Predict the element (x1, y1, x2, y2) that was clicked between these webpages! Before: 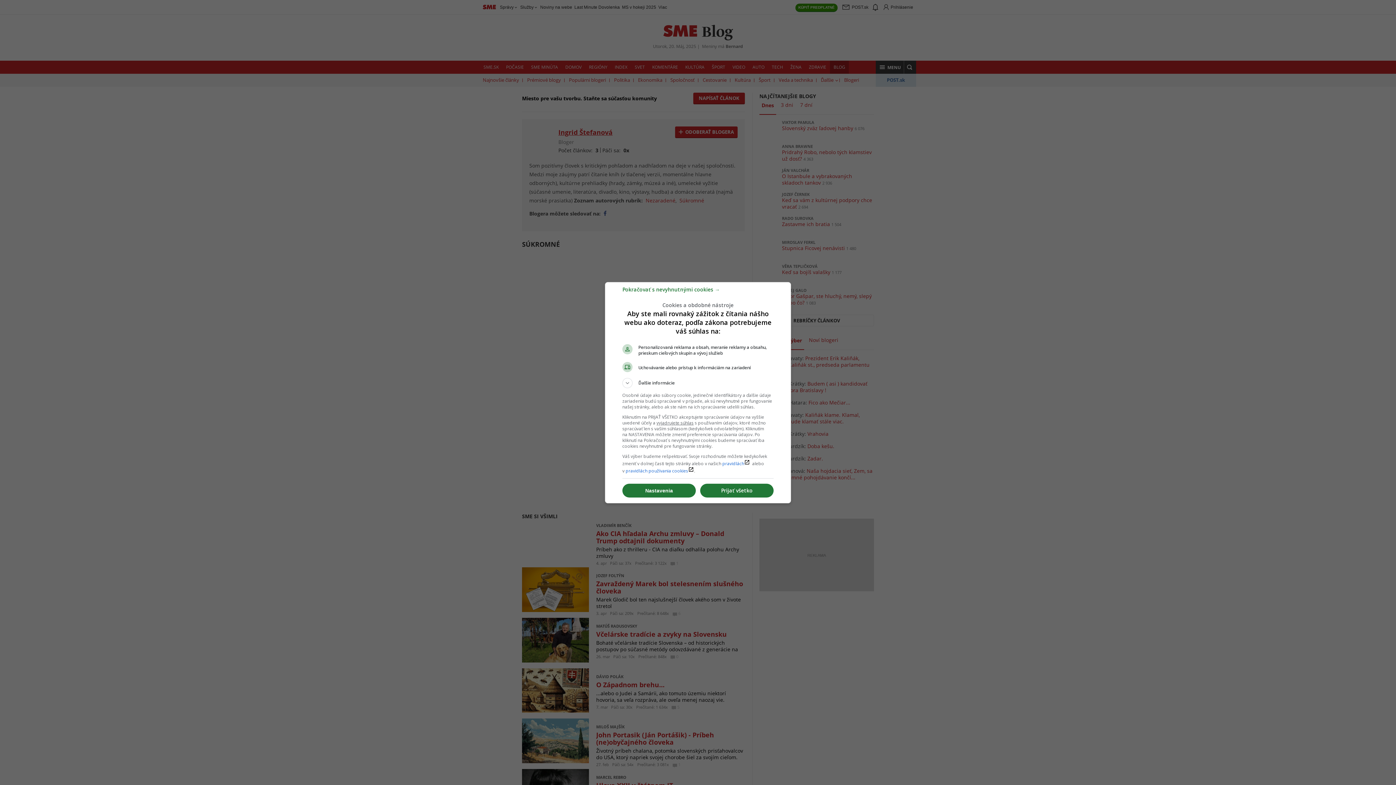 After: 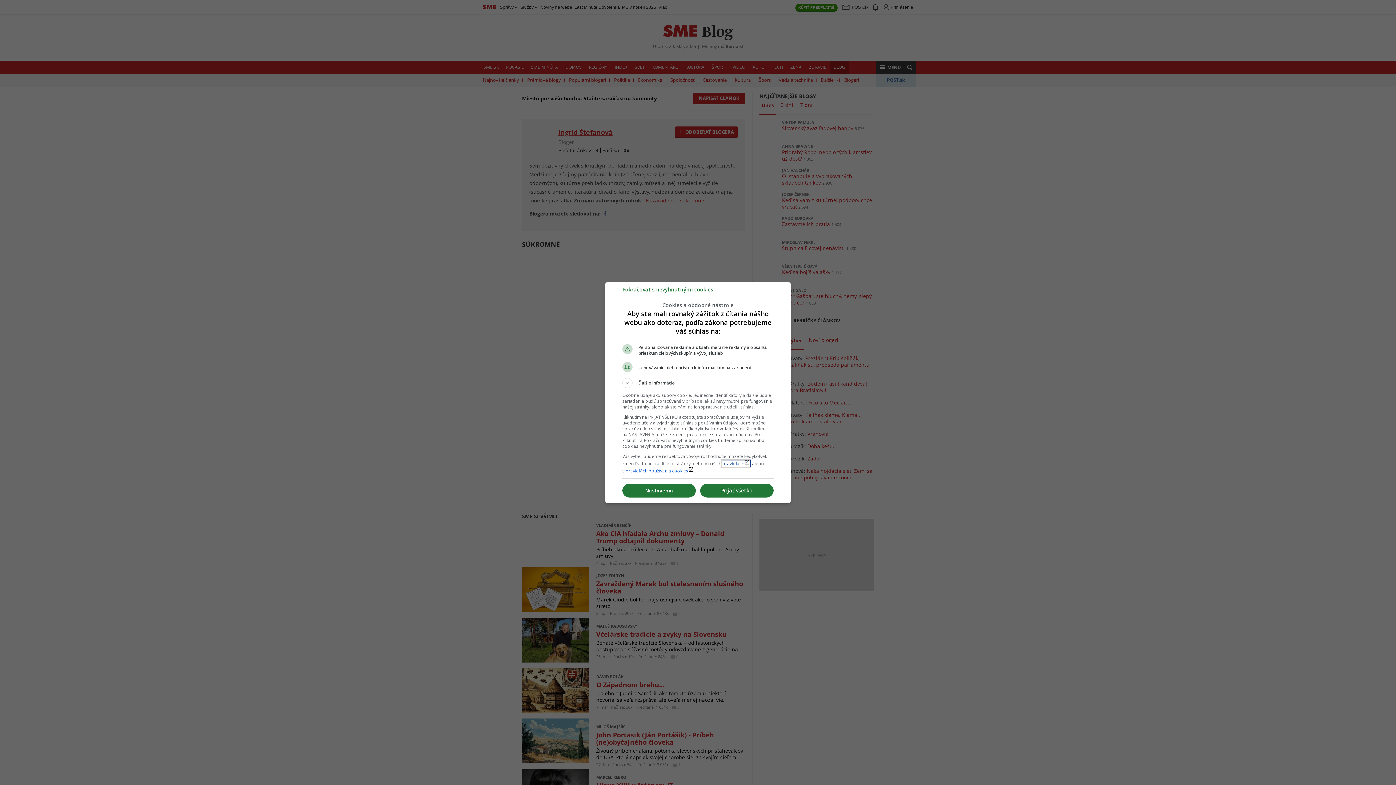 Action: label: pravidláchlaunch bbox: (722, 460, 750, 466)